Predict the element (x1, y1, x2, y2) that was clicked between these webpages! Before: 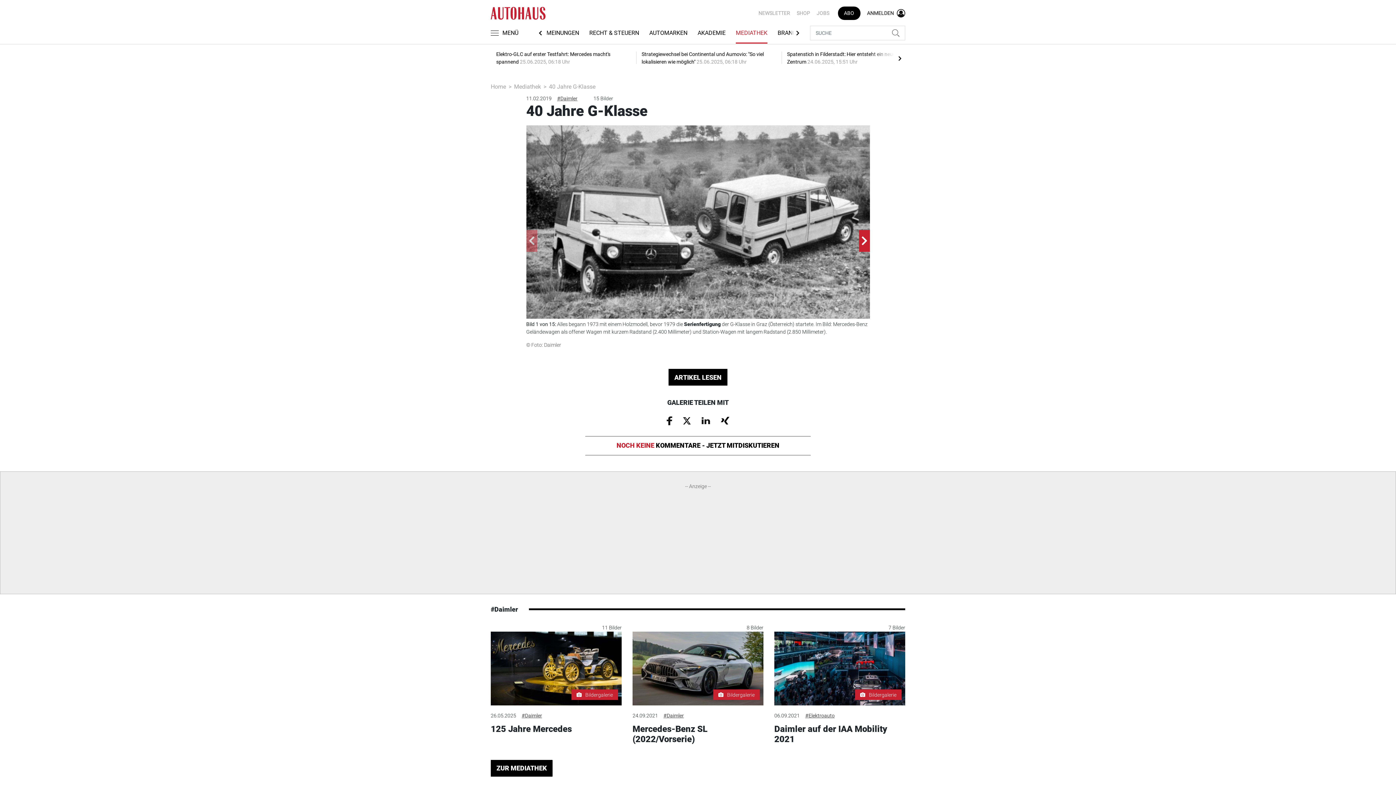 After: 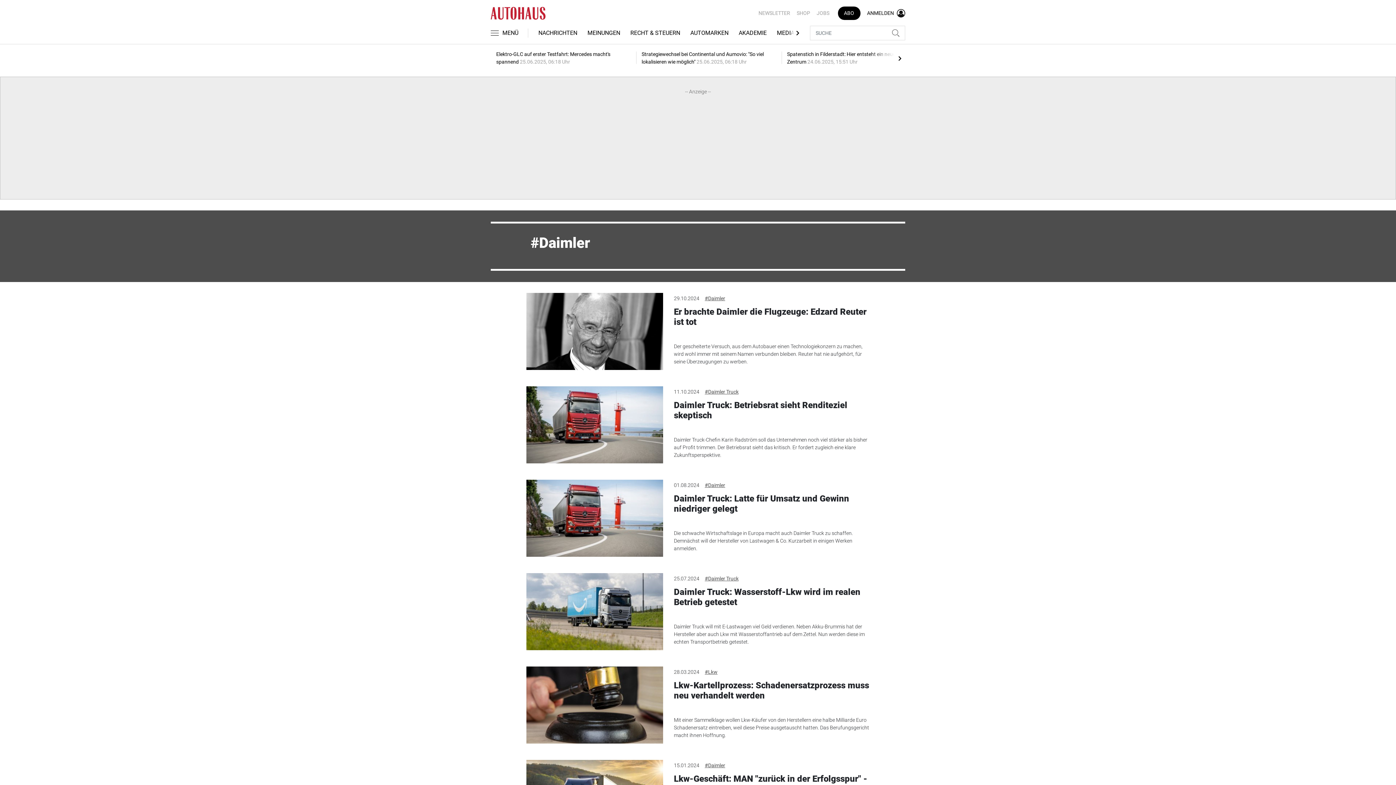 Action: bbox: (557, 95, 577, 101) label: #Daimler